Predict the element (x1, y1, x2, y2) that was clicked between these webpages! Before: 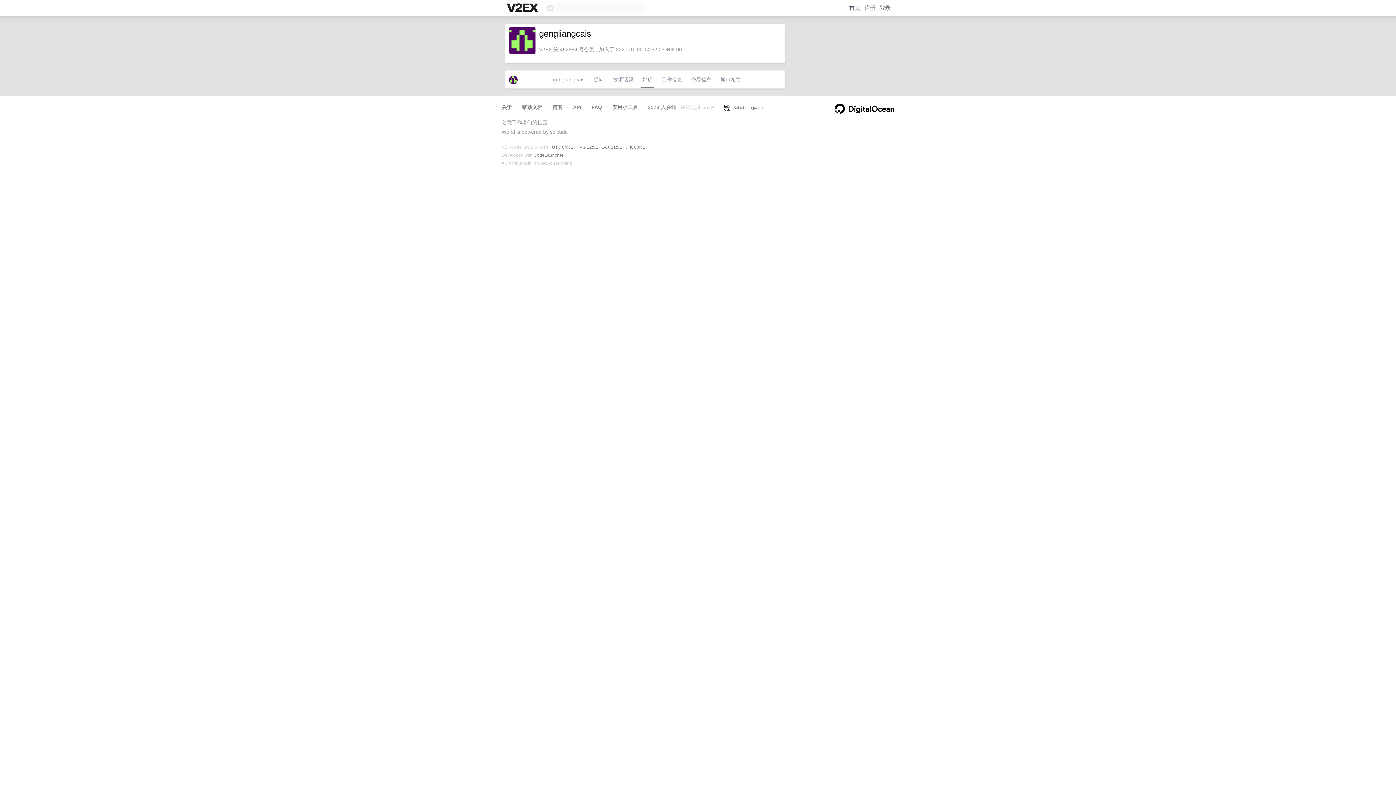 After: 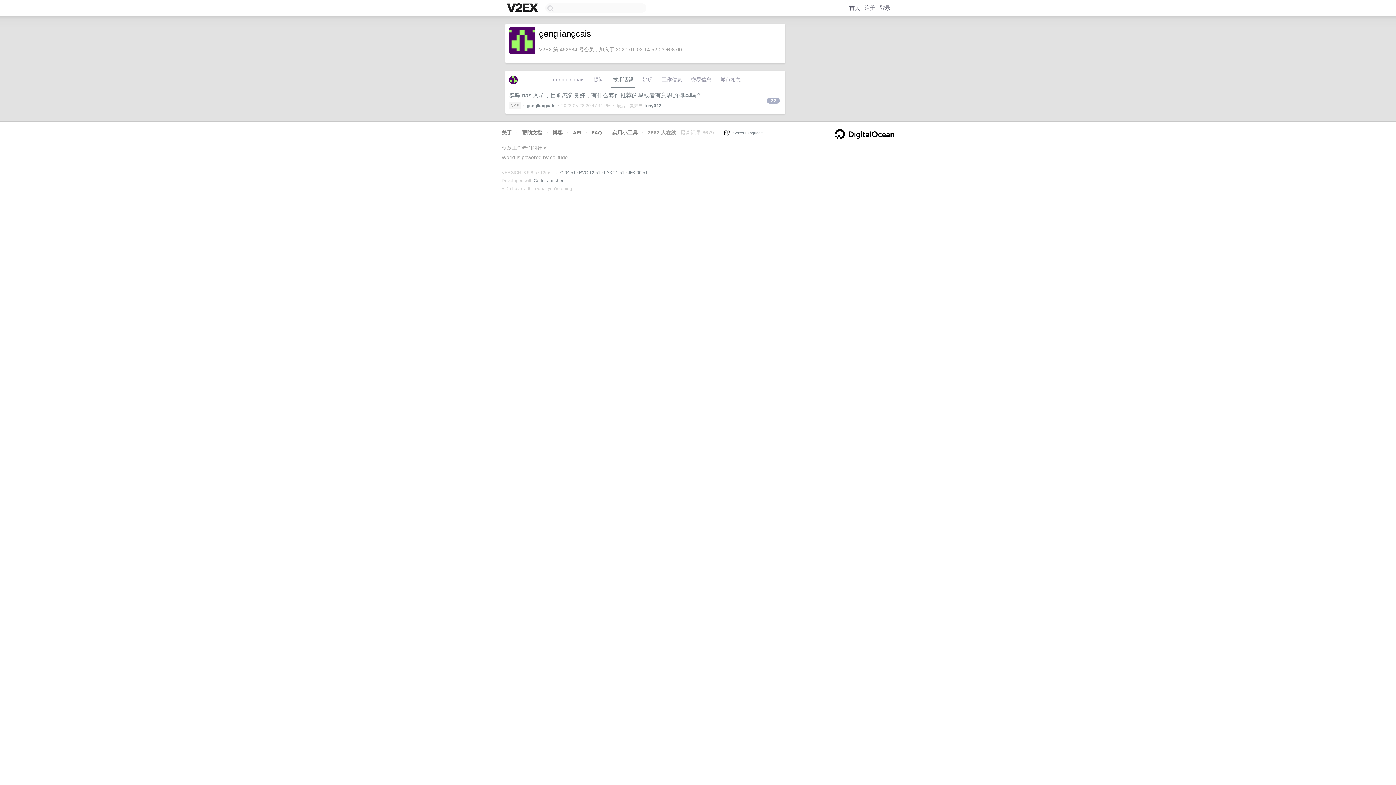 Action: bbox: (611, 74, 635, 88) label: 技术话题